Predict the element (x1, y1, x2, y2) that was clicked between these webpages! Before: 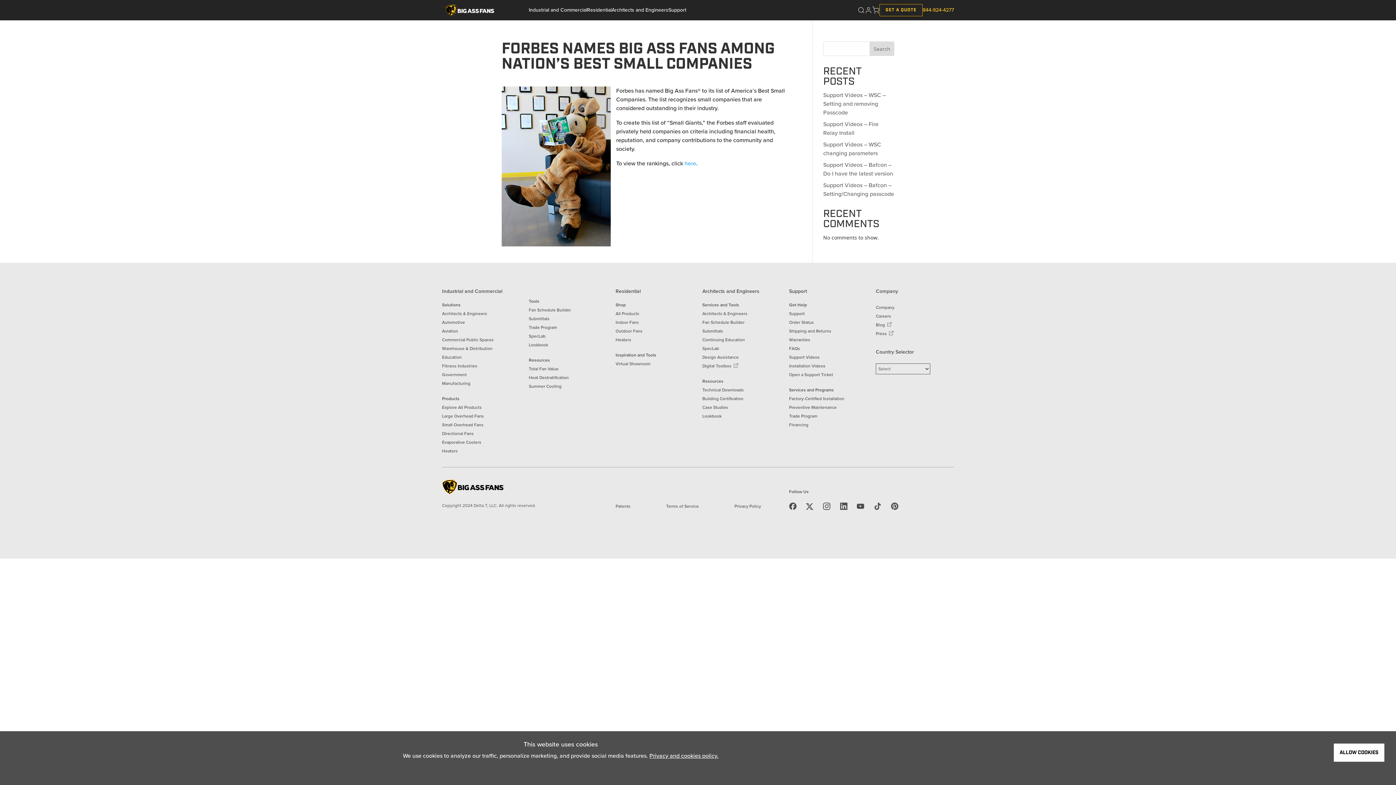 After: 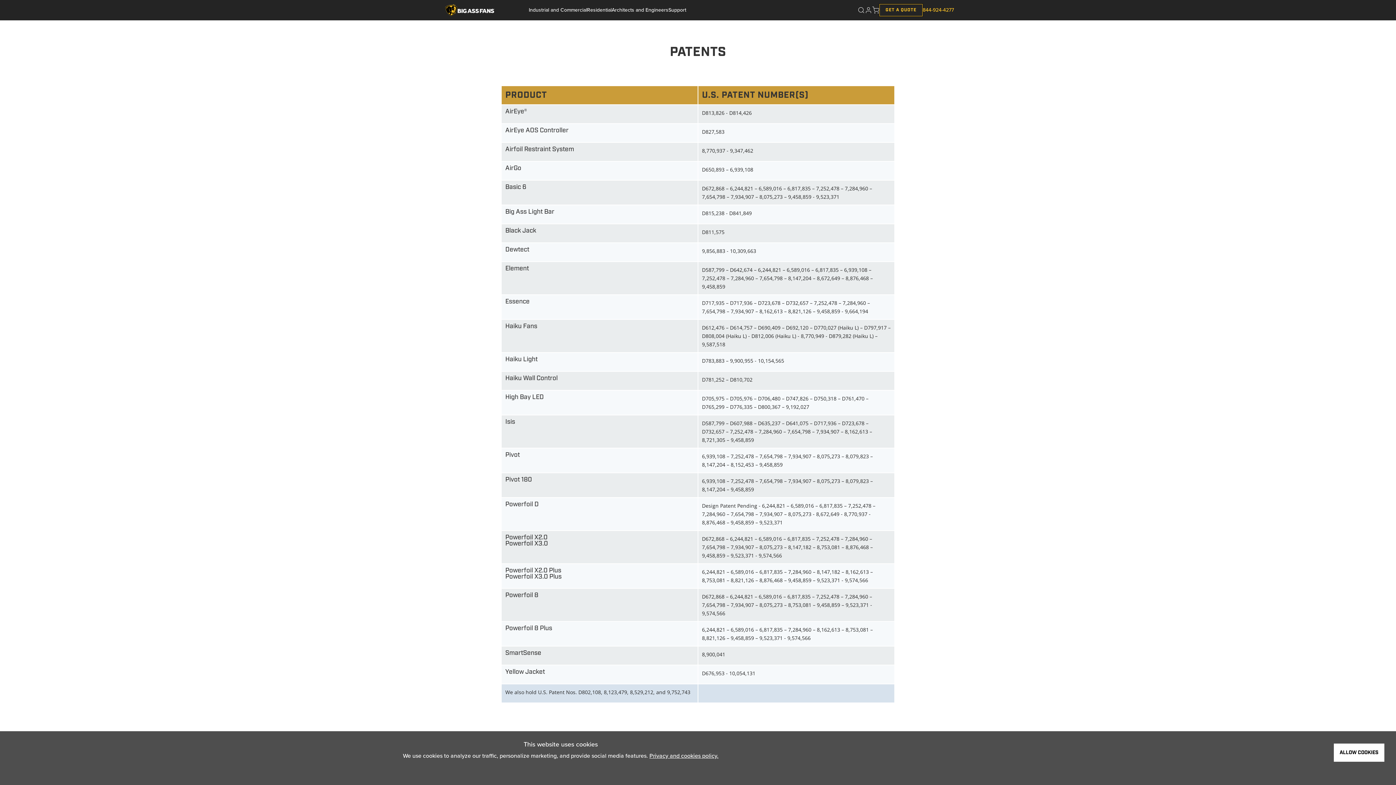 Action: label: Patents bbox: (615, 502, 630, 510)